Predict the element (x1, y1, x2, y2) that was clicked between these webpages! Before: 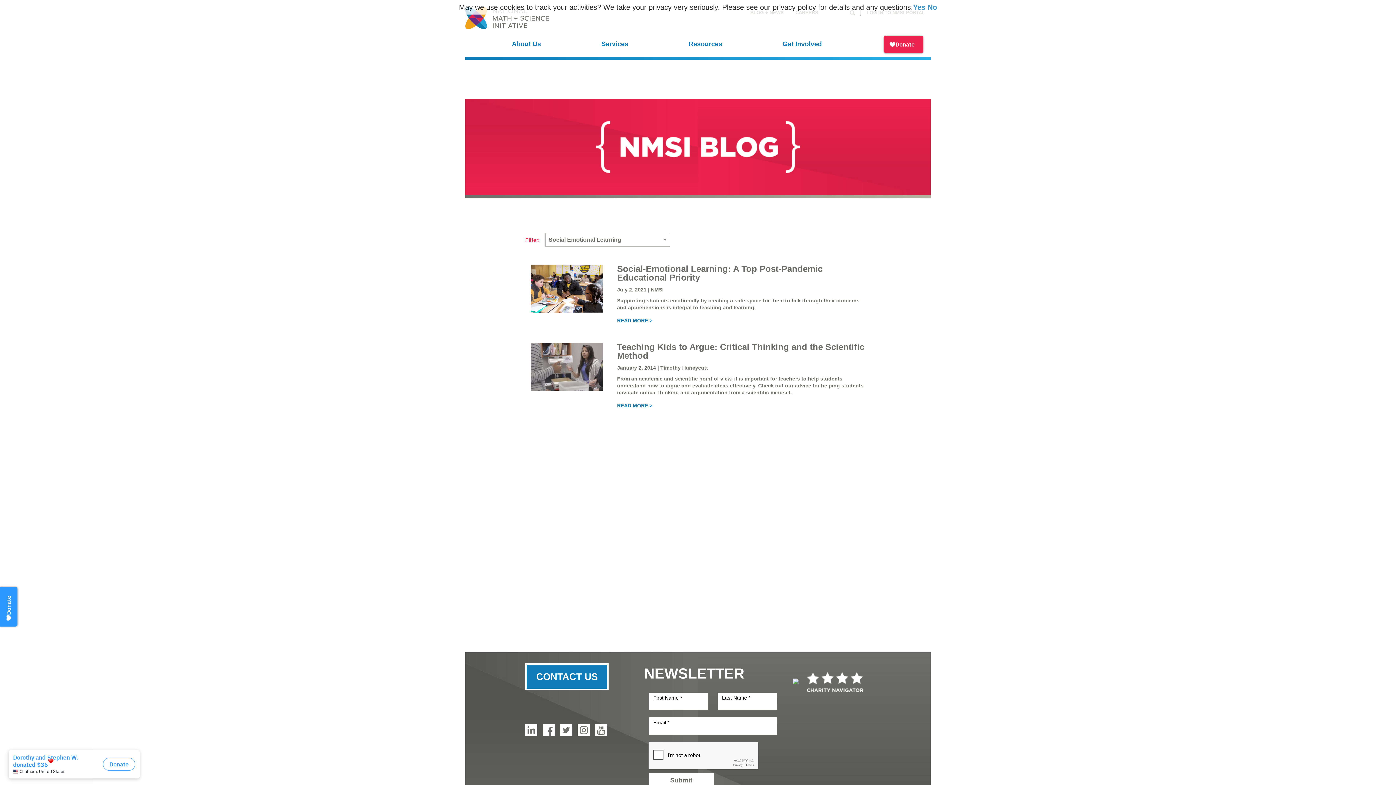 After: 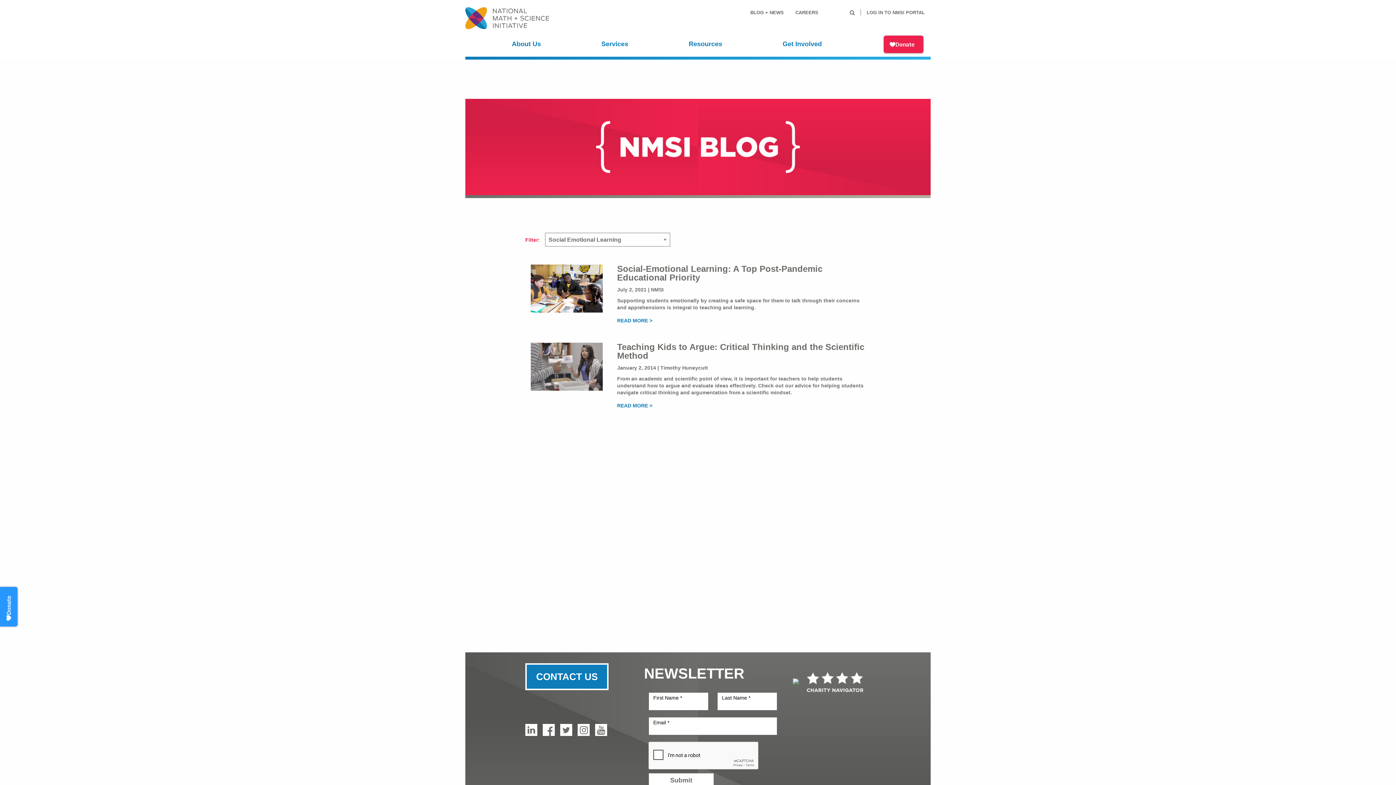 Action: label: Yes bbox: (913, 3, 925, 11)